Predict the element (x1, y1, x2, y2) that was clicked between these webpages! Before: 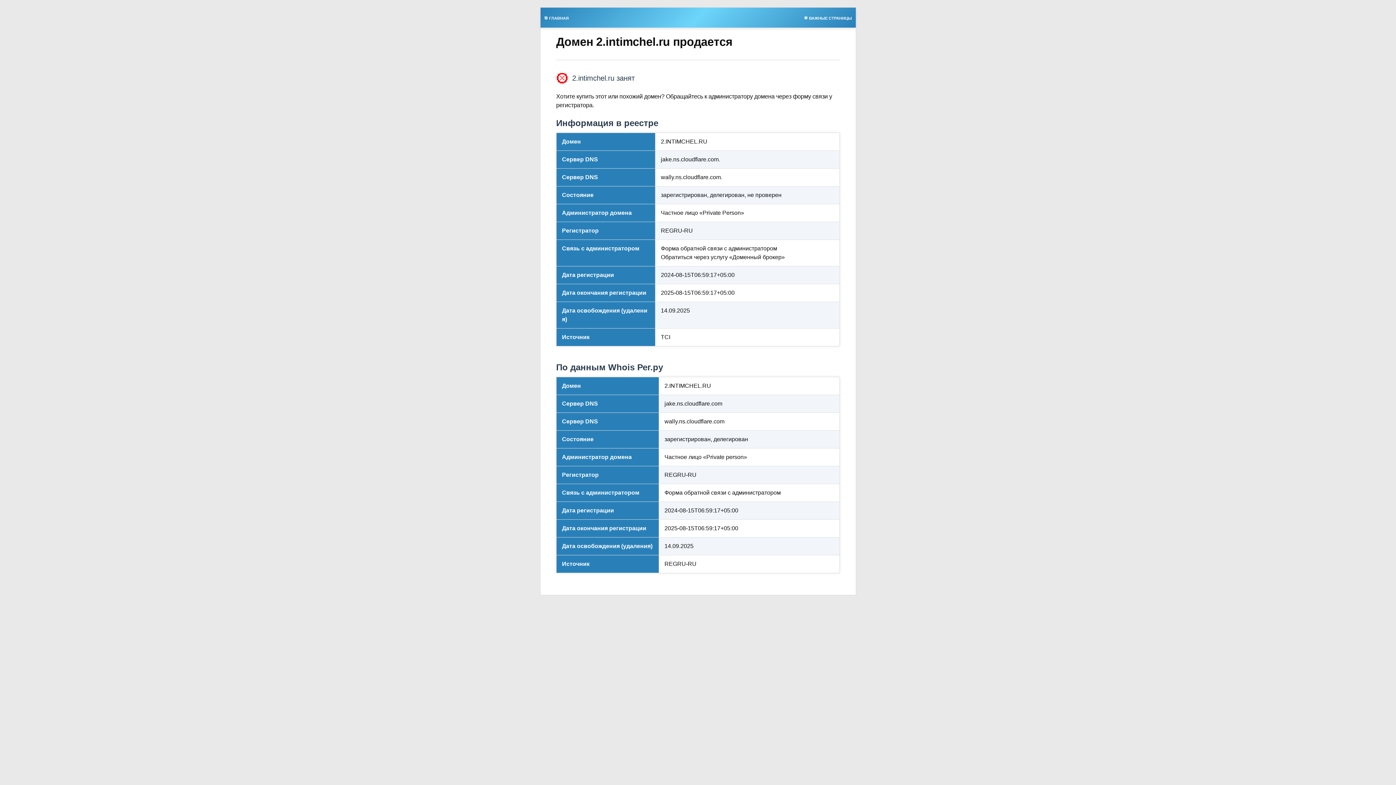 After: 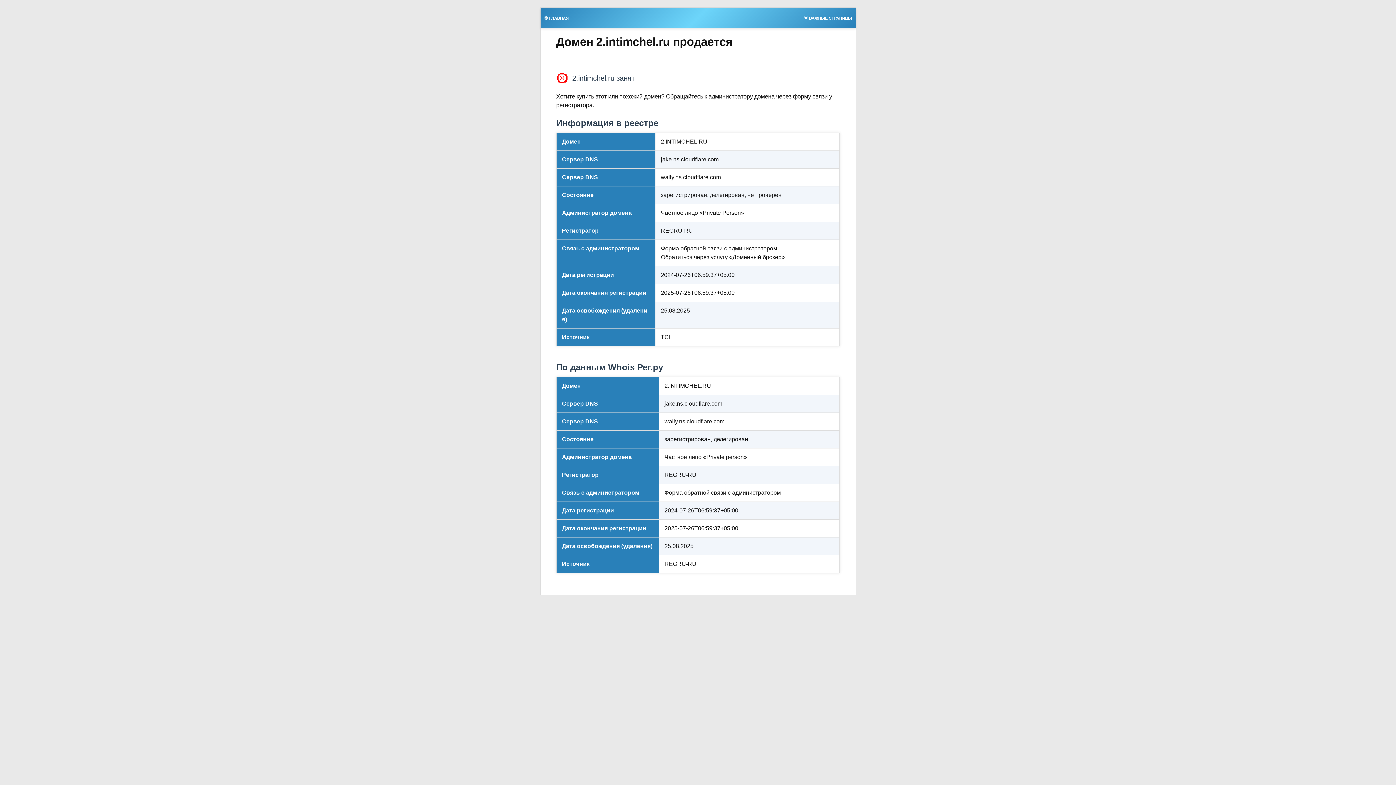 Action: bbox: (540, 13, 572, 21) label: 🎯 ГЛАВНАЯ